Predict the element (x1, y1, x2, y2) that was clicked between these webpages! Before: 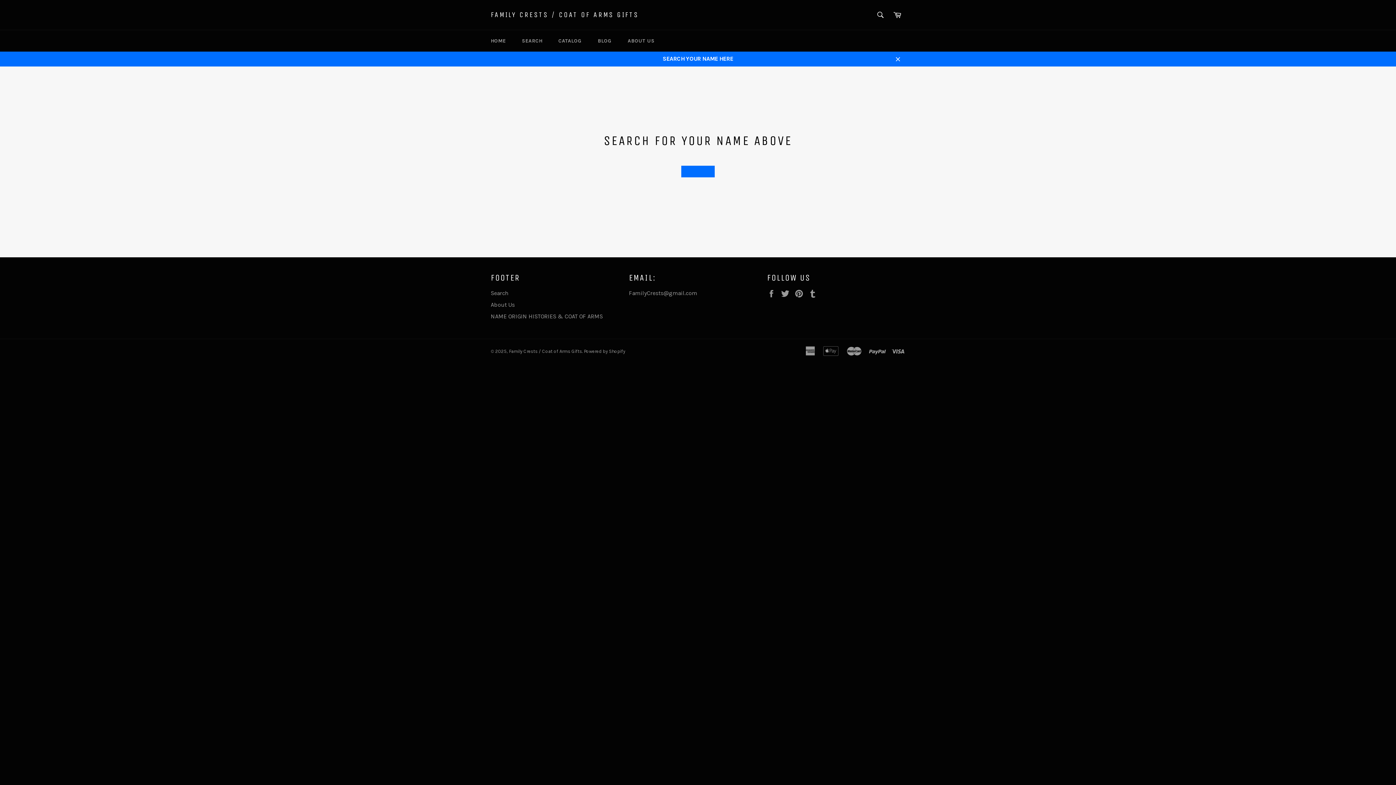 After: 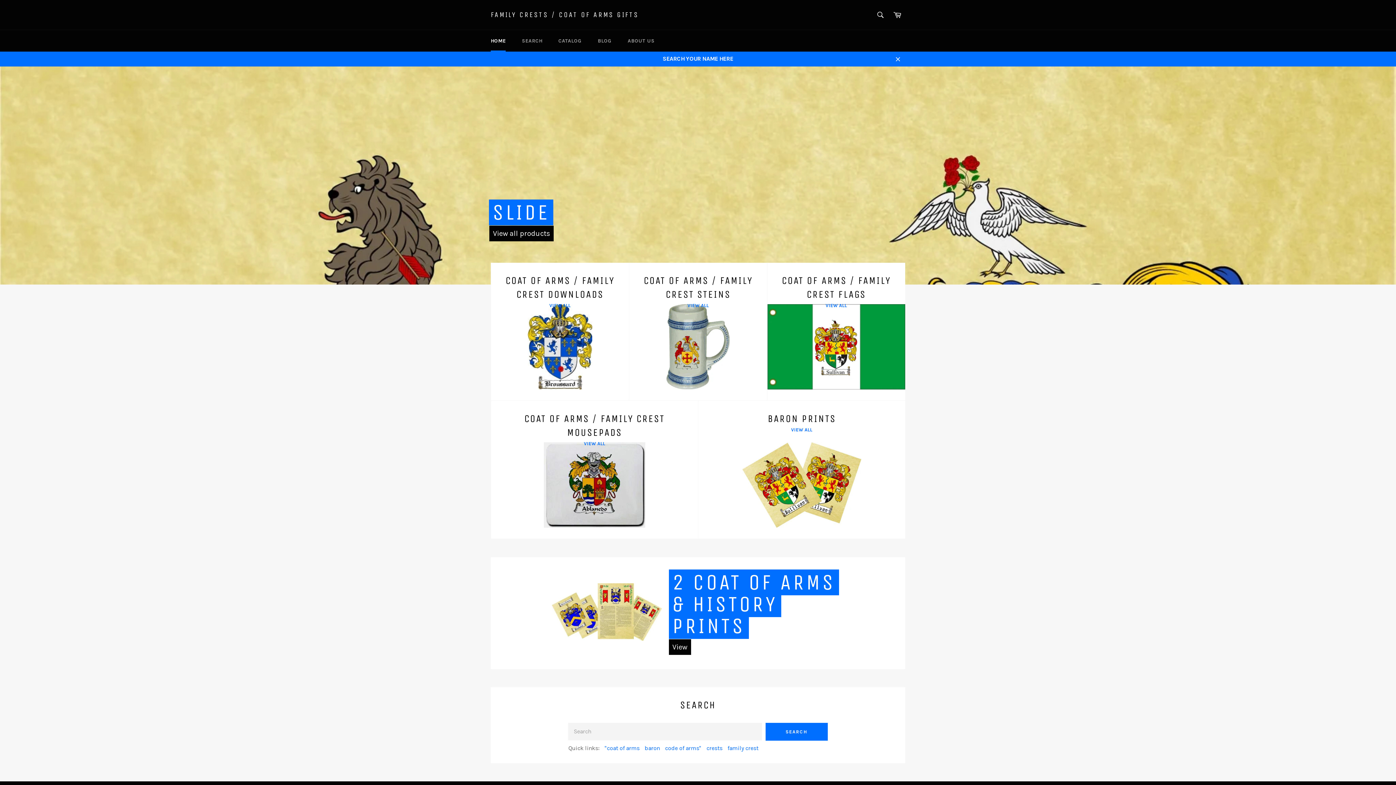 Action: bbox: (681, 165, 714, 177)